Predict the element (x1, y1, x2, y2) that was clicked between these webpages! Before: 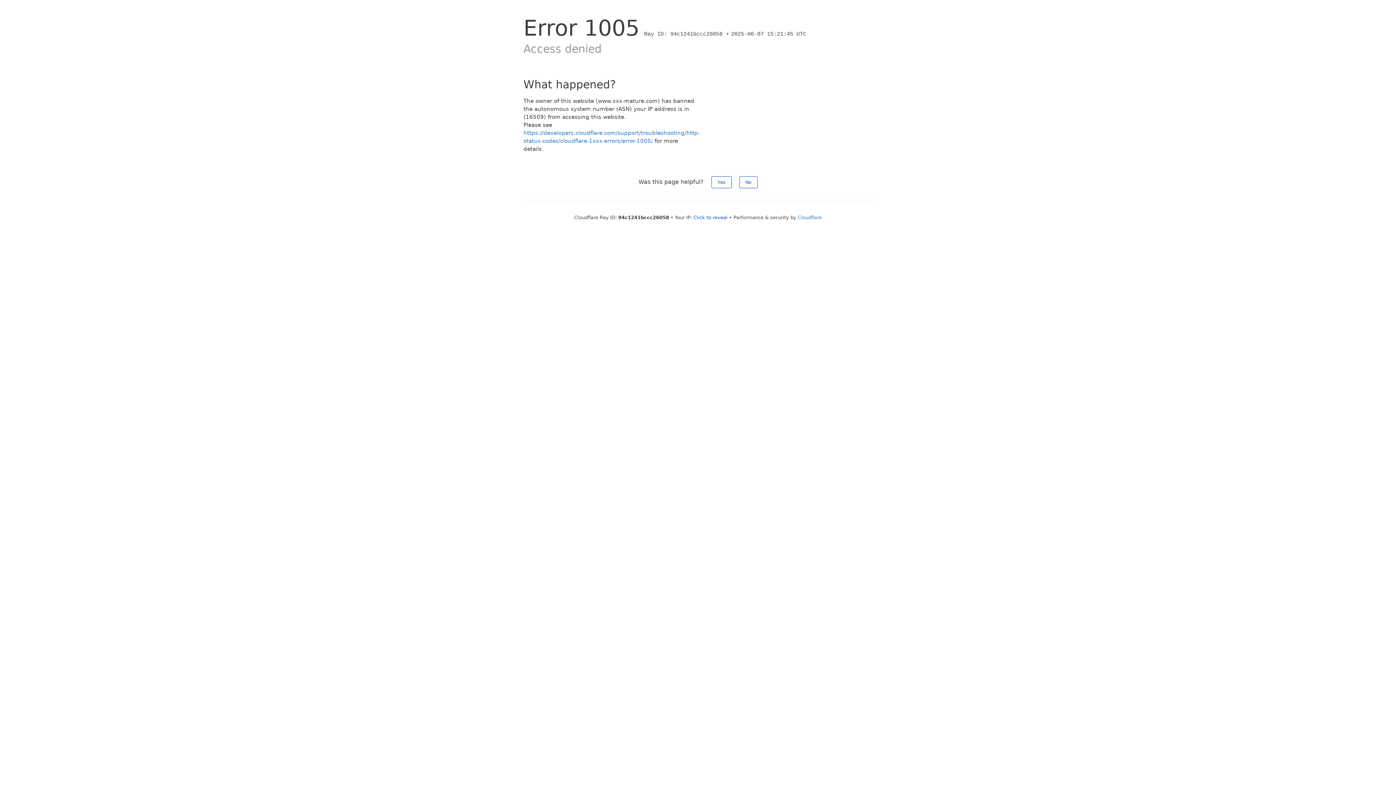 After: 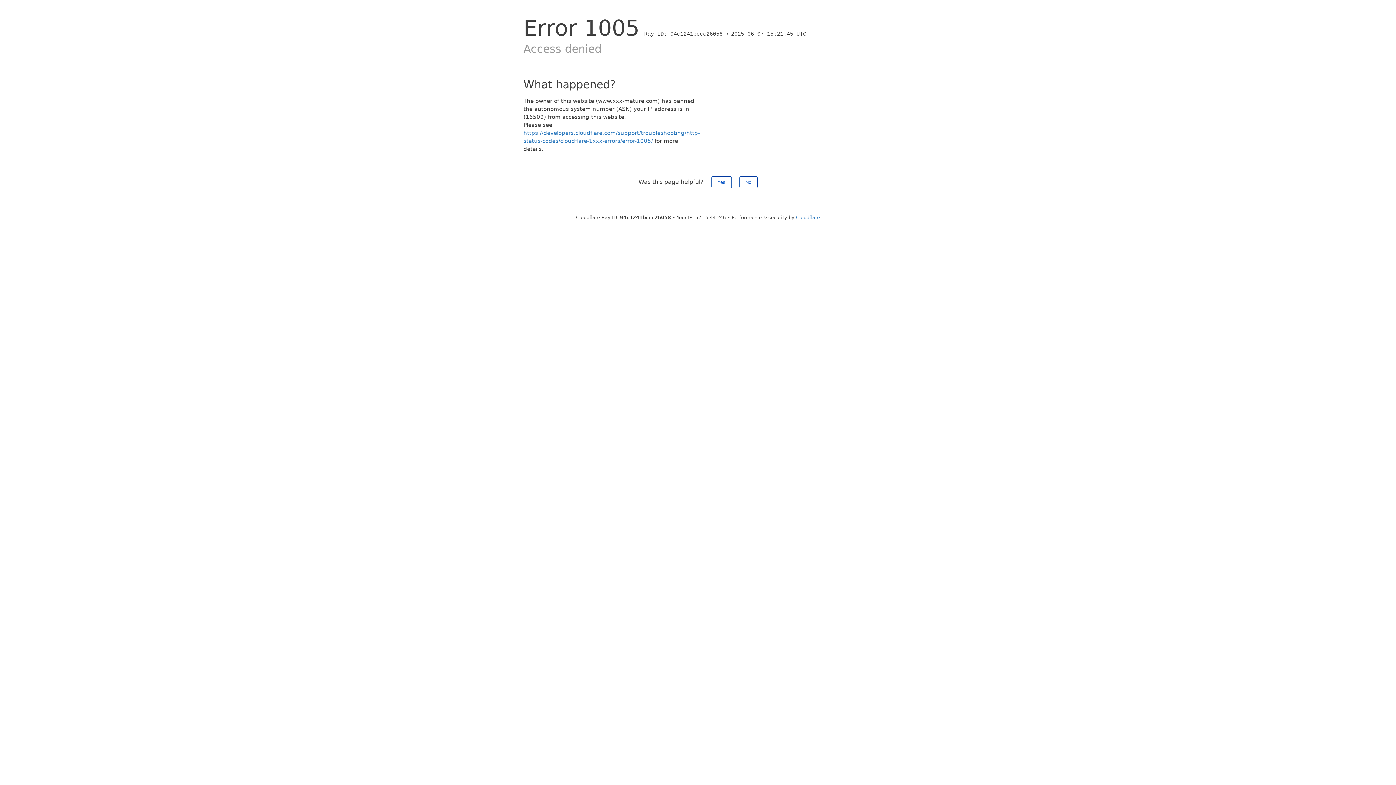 Action: label: Click to reveal bbox: (693, 214, 727, 220)